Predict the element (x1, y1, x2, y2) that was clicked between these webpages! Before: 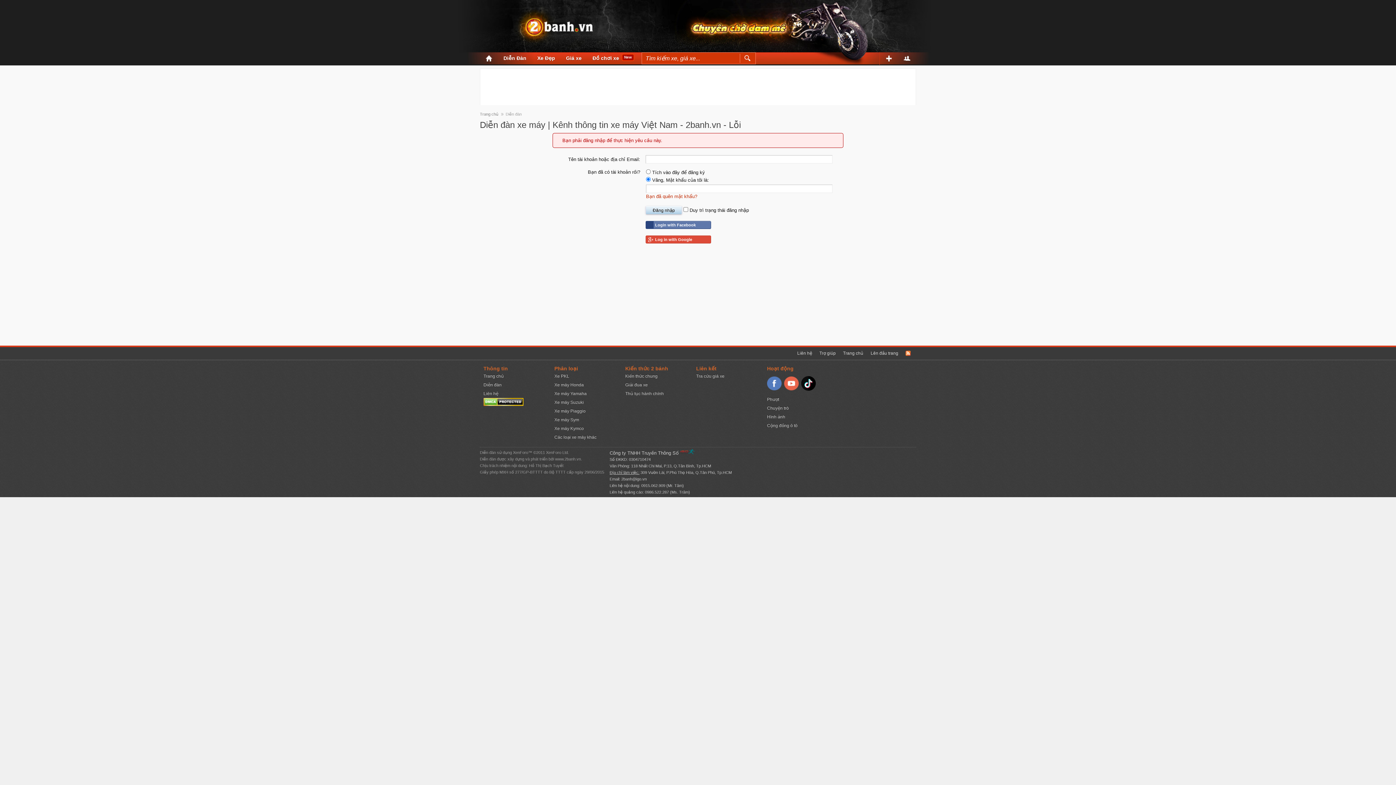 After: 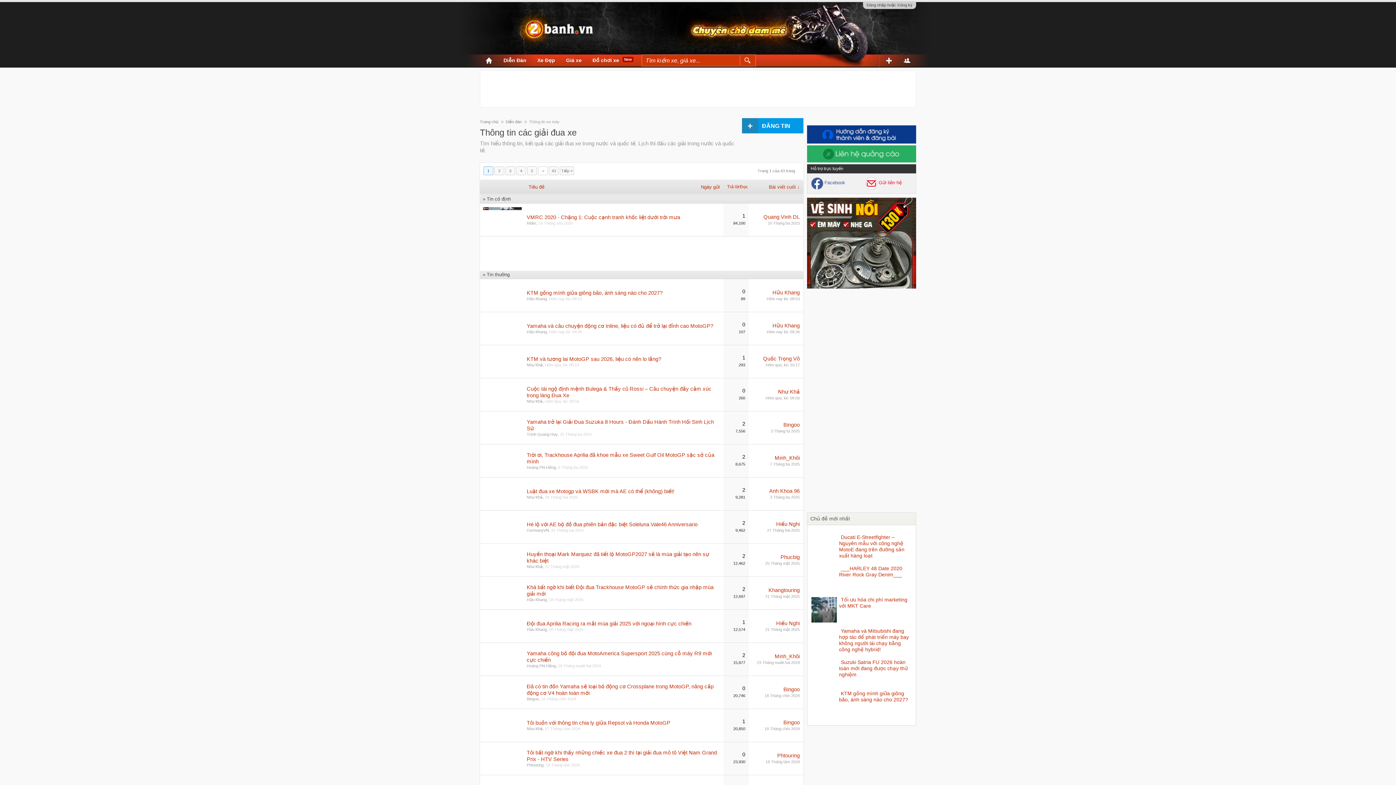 Action: label: Giải đua xe bbox: (625, 382, 648, 387)